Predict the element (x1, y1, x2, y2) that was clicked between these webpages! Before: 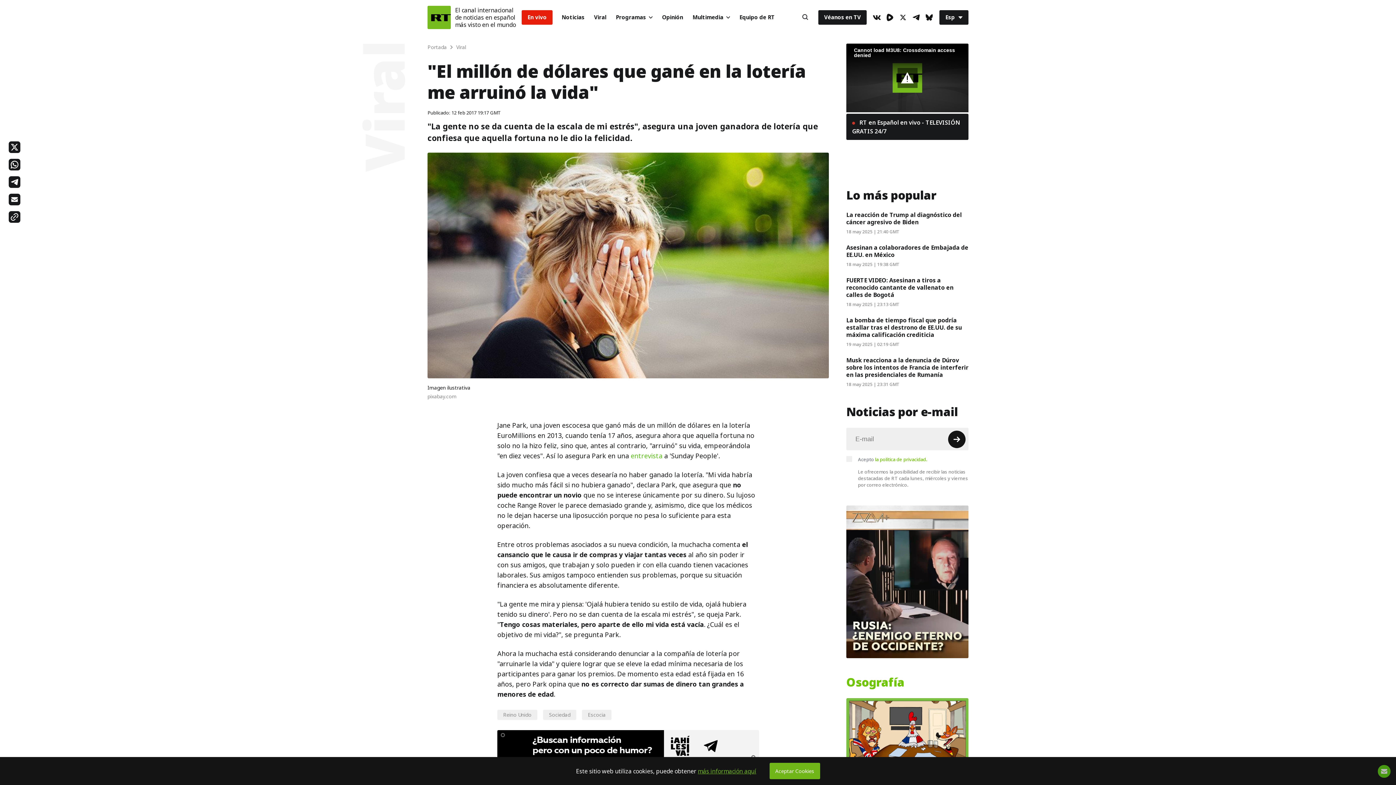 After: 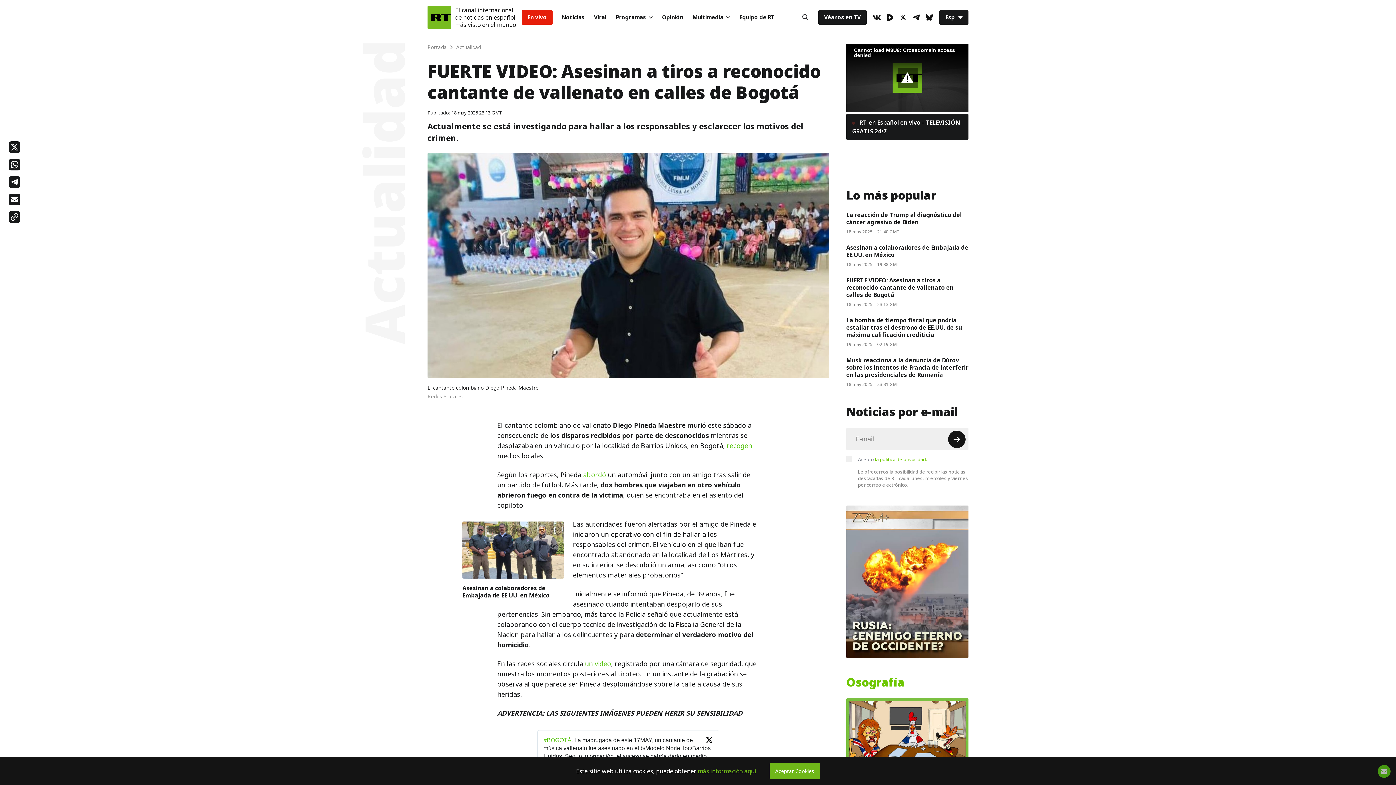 Action: label: FUERTE VIDEO: Asesinan a tiros a reconocido cantante de vallenato en calles de Bogotá bbox: (846, 276, 953, 299)